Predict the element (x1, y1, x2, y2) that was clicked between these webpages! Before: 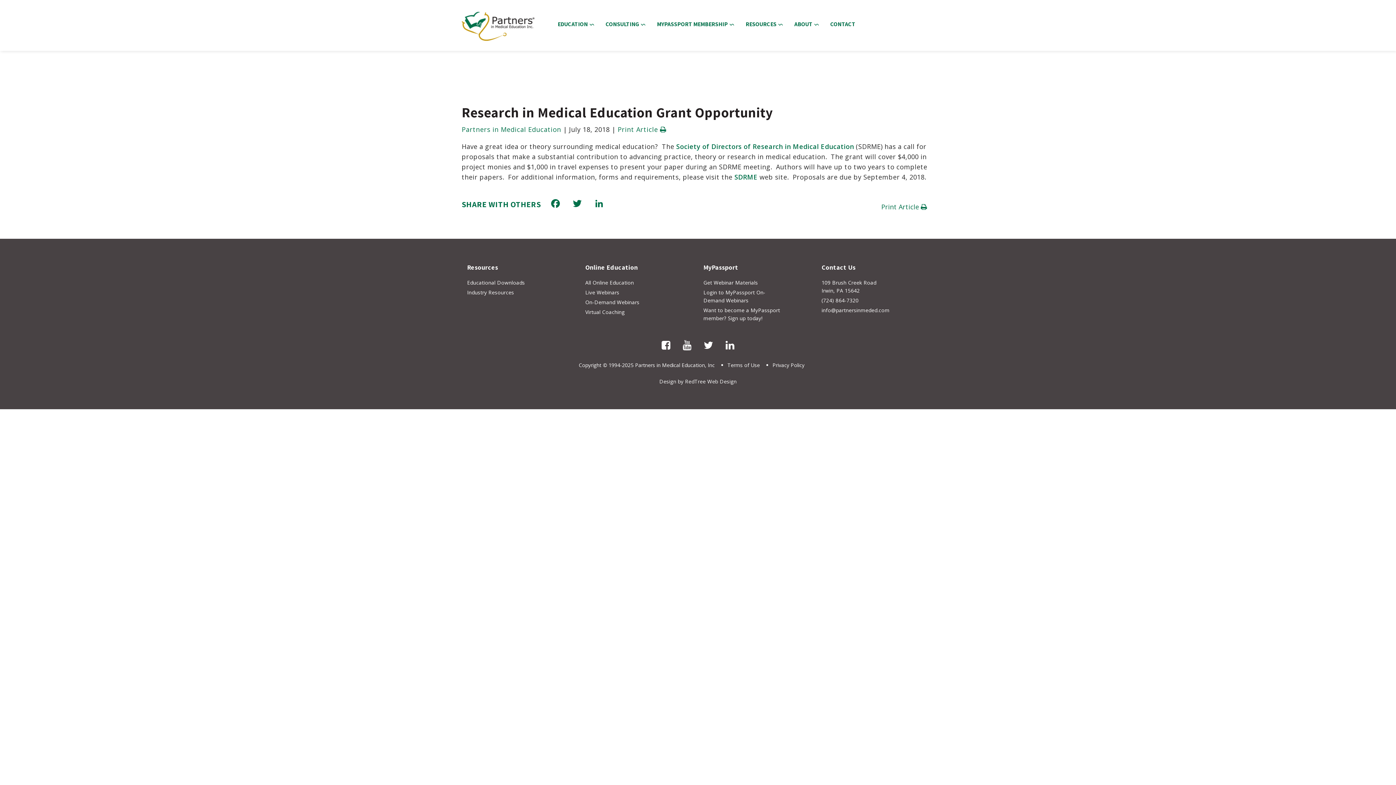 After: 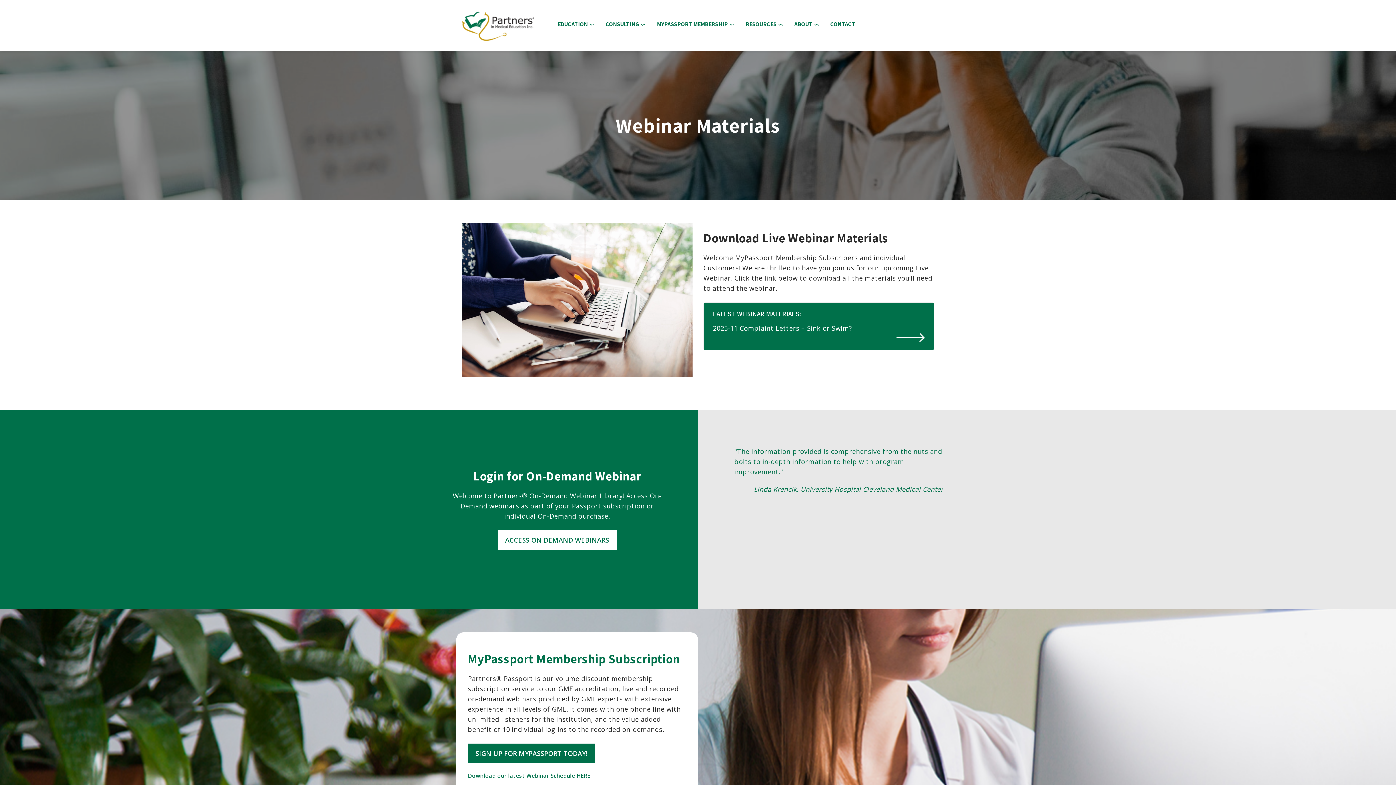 Action: bbox: (703, 279, 758, 286) label: Get Webinar Materials